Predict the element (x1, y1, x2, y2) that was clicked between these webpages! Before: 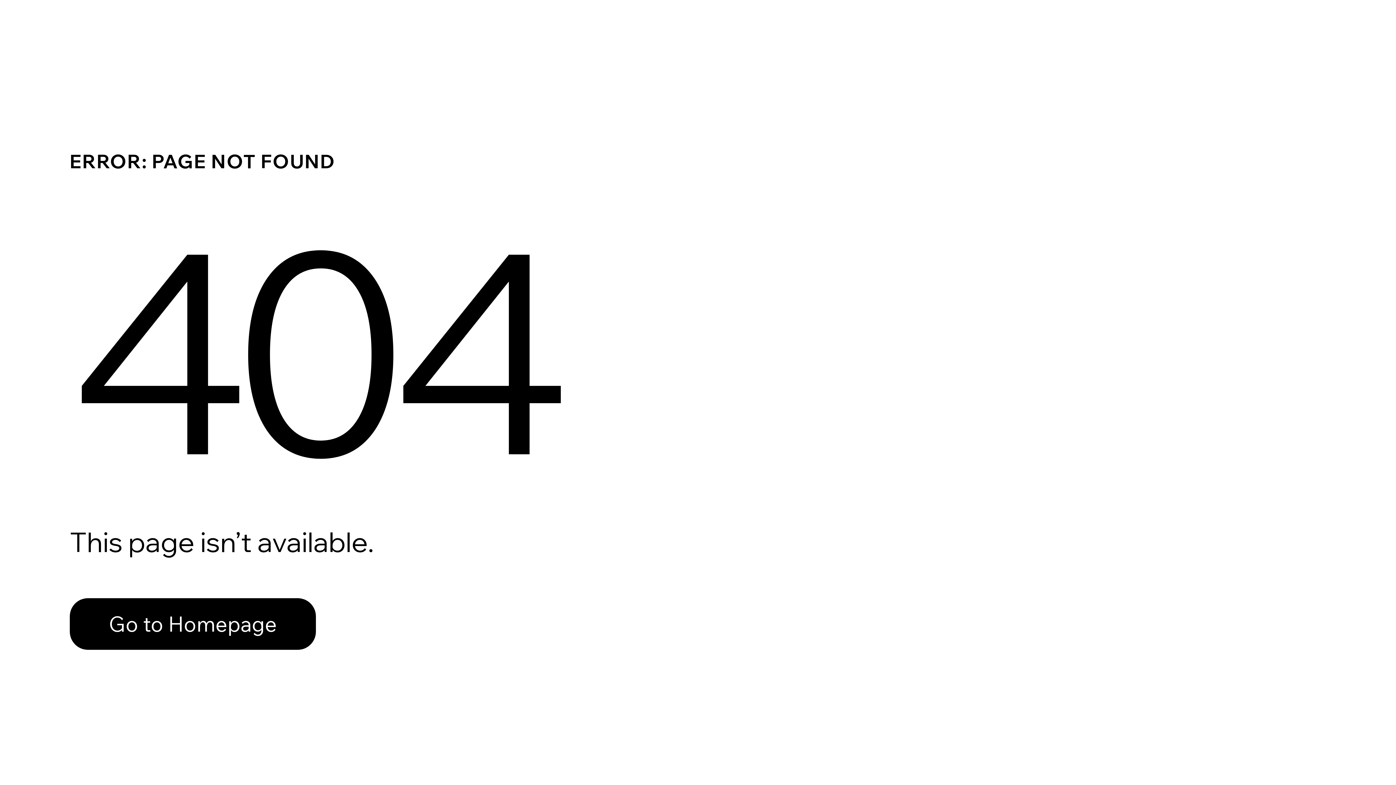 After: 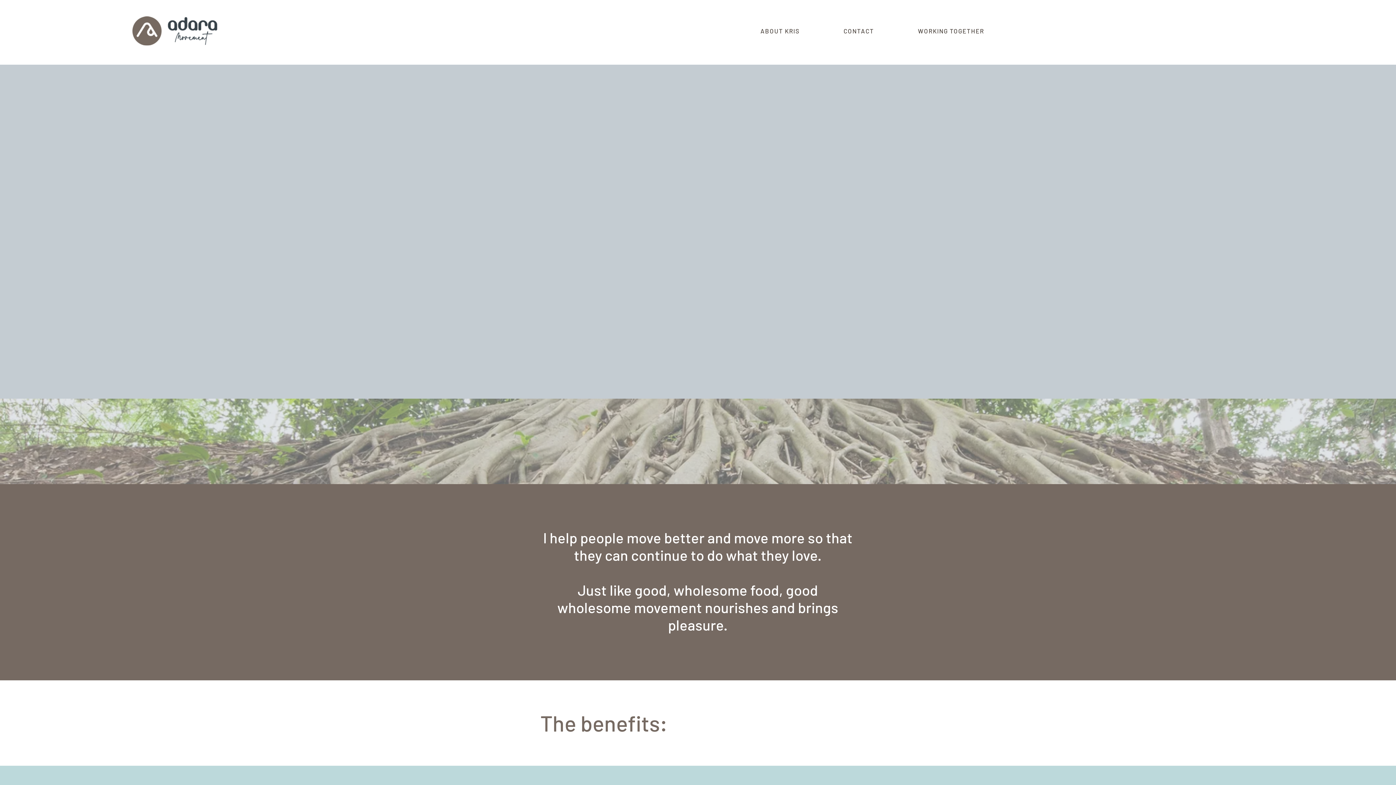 Action: label: Go to Homepage bbox: (69, 582, 768, 659)